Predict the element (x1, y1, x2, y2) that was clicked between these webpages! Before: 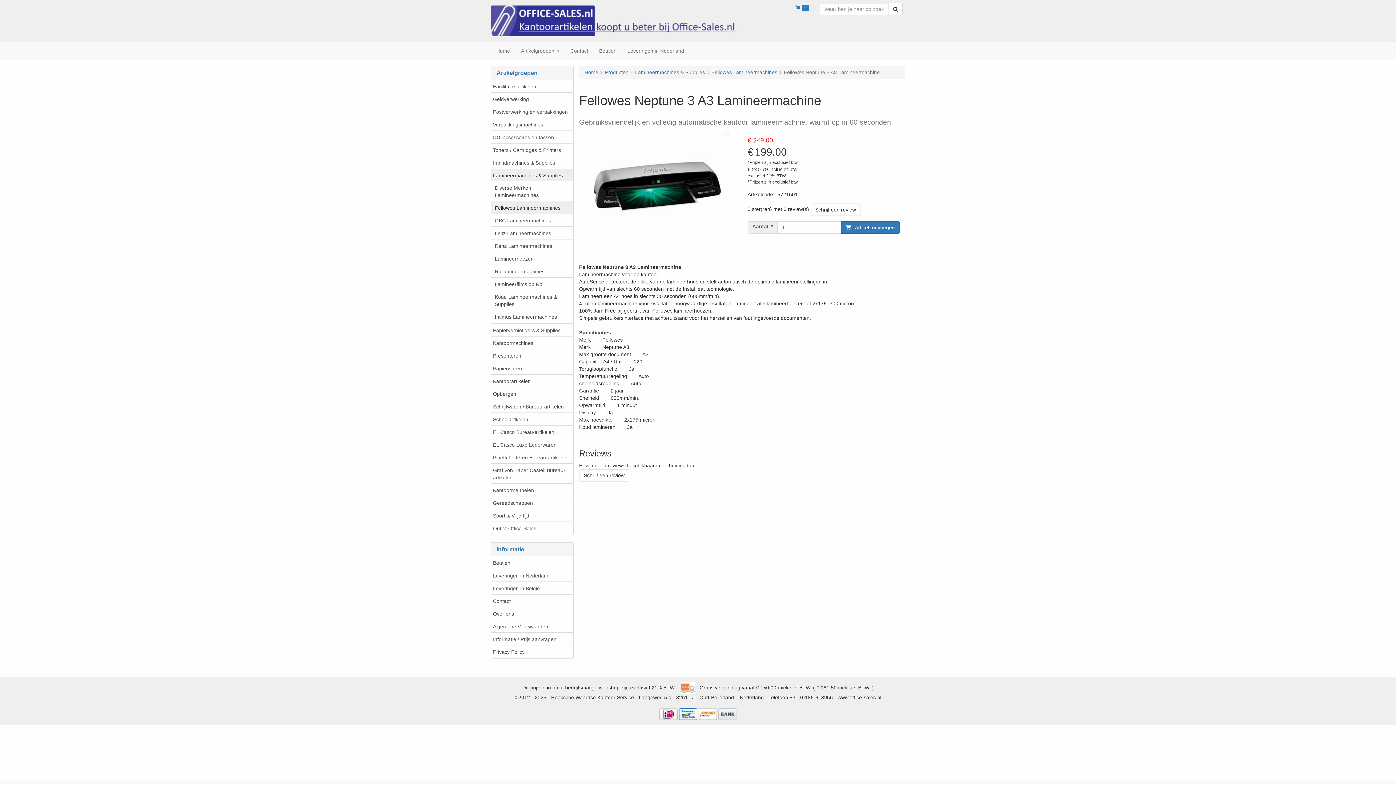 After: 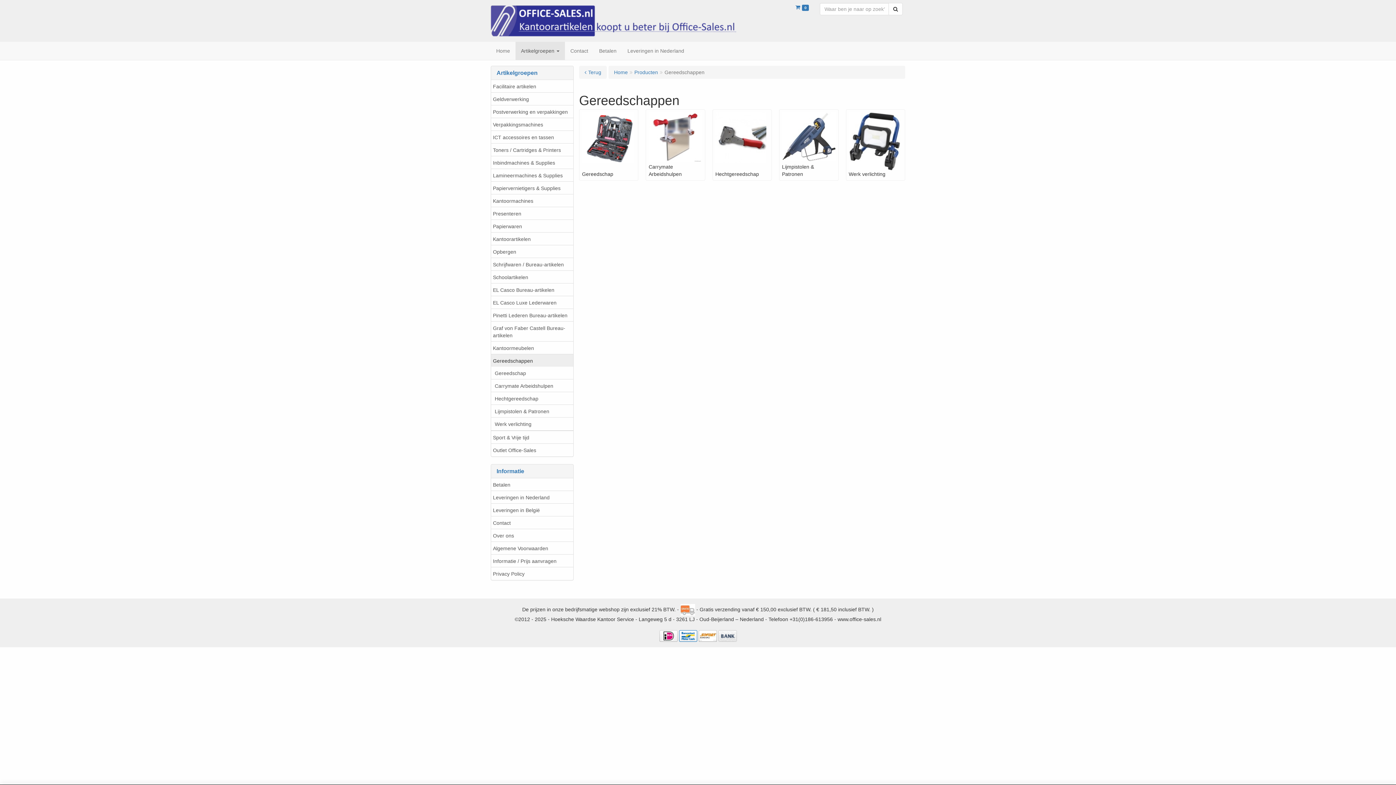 Action: bbox: (491, 496, 573, 509) label: Gereedschappen